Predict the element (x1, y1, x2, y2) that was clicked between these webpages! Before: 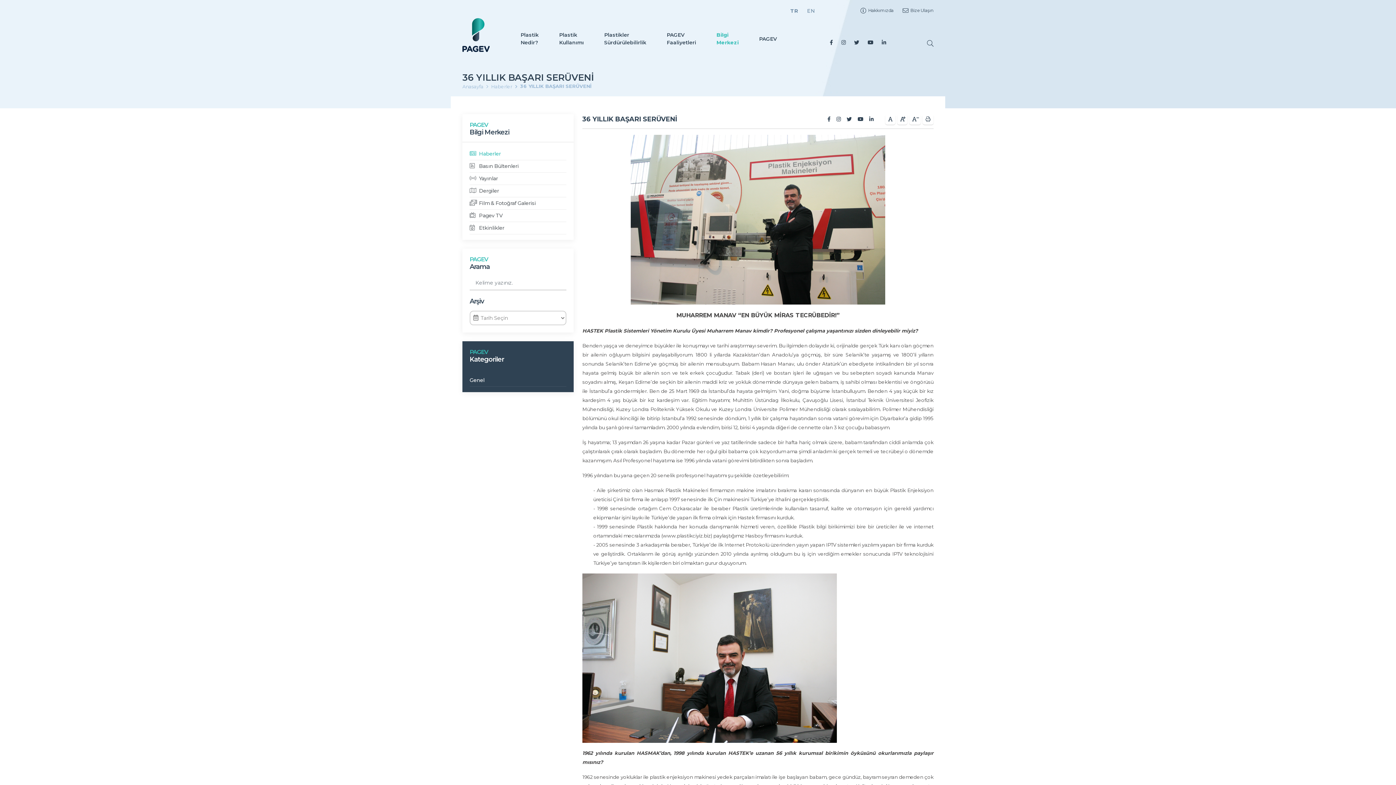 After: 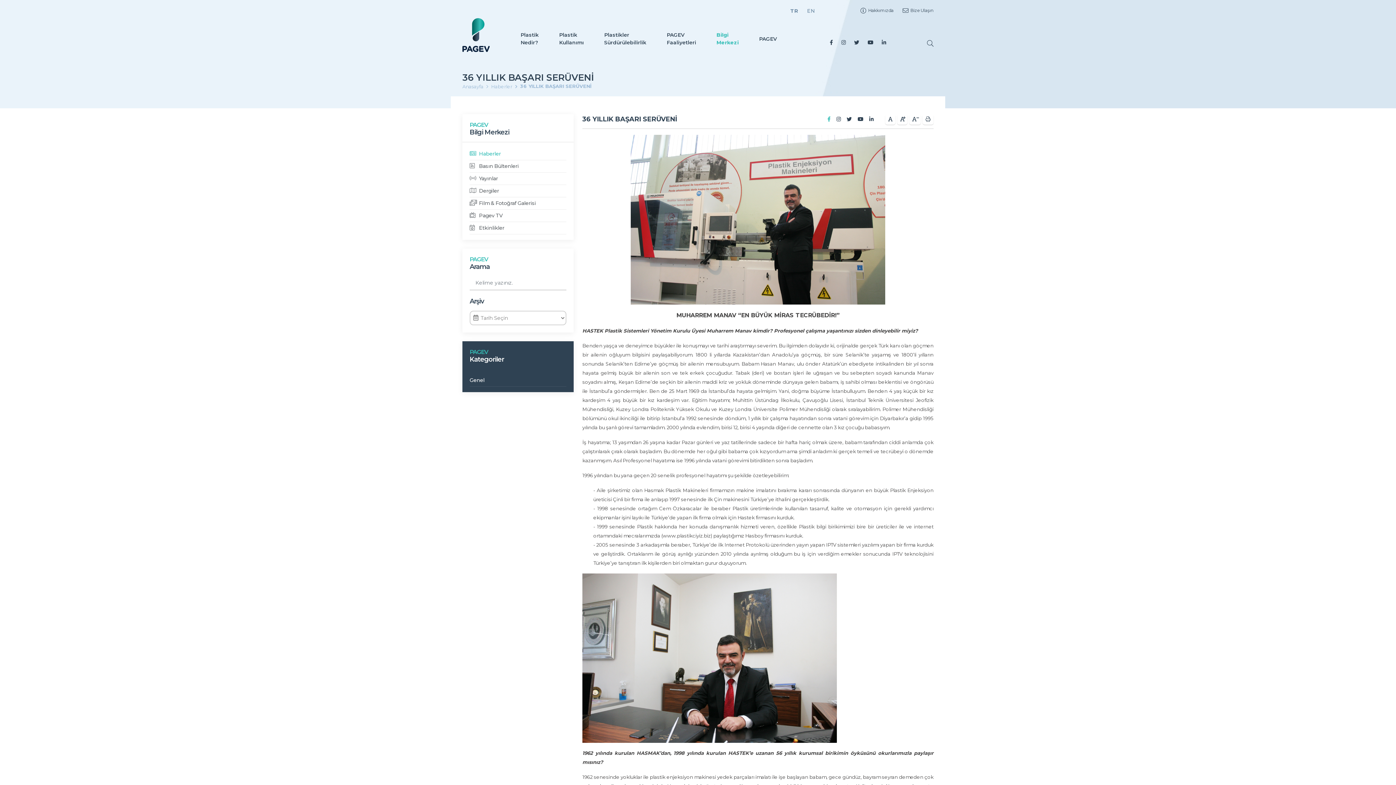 Action: bbox: (827, 116, 830, 122)